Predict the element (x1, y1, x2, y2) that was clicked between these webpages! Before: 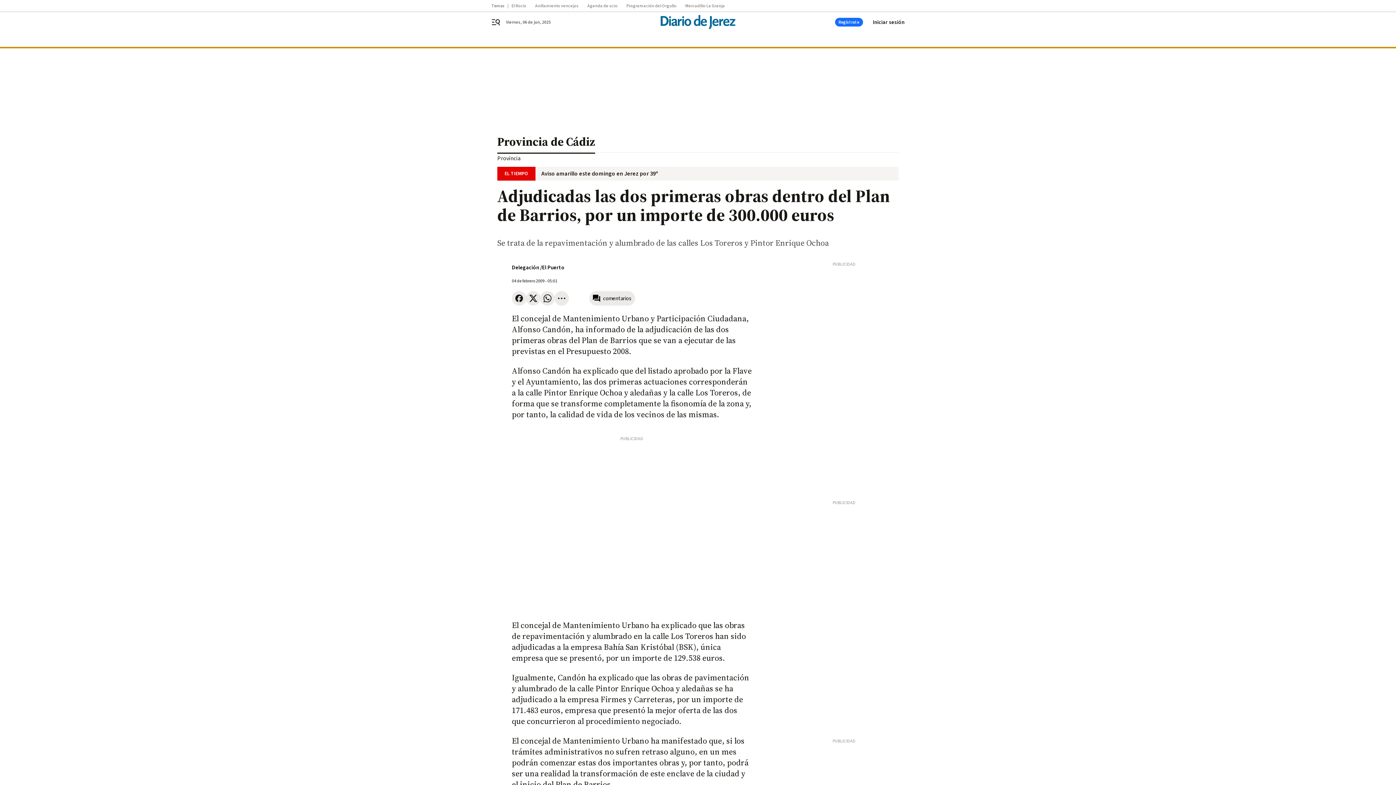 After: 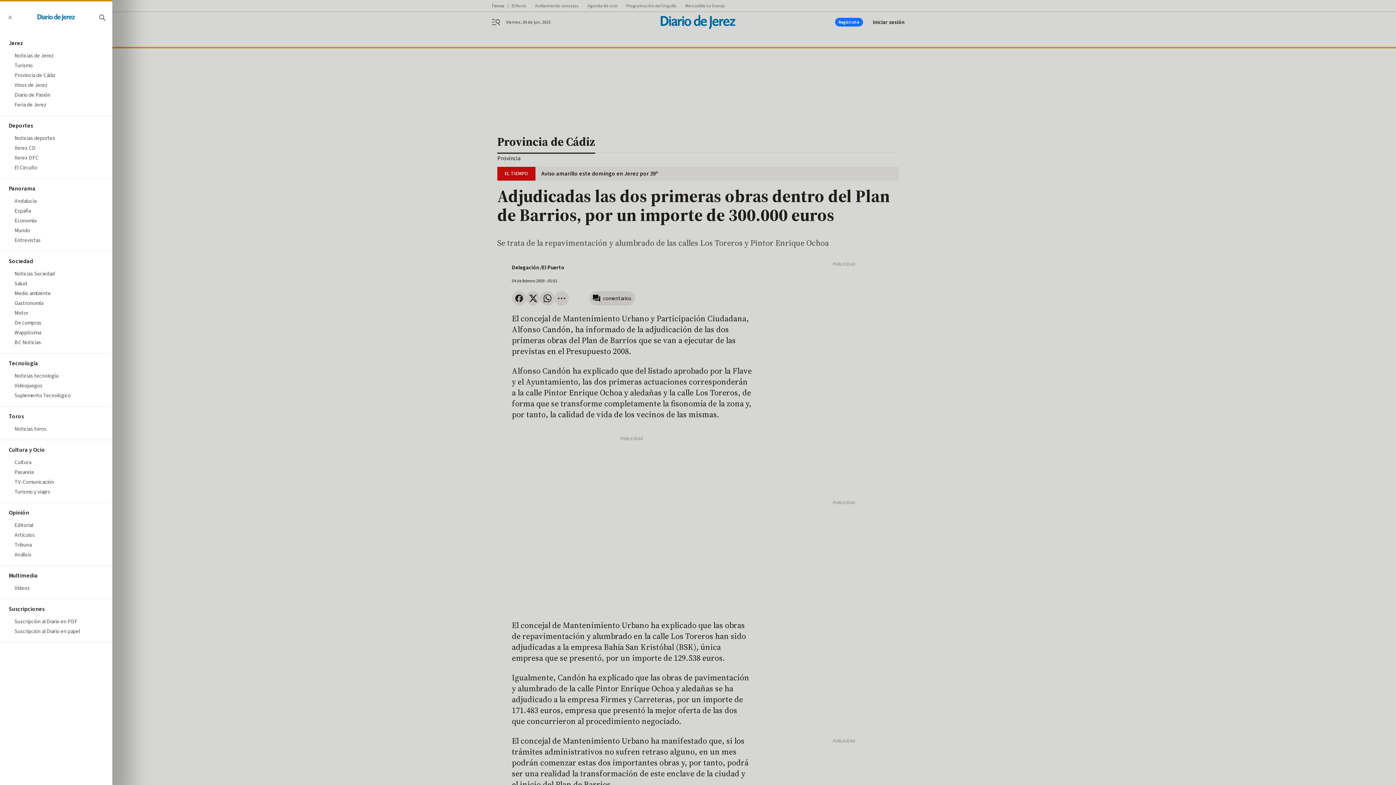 Action: bbox: (491, 17, 509, 26) label: header.menu.open